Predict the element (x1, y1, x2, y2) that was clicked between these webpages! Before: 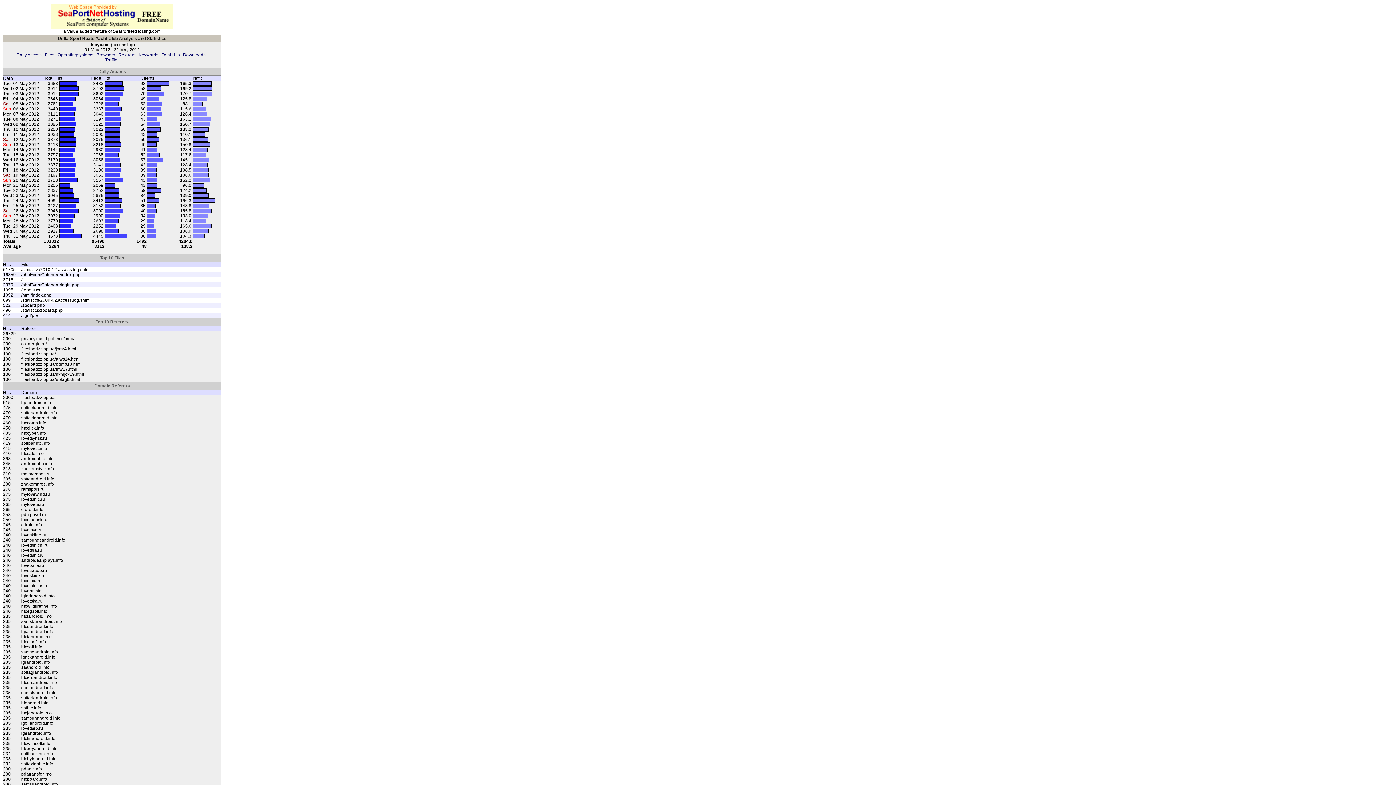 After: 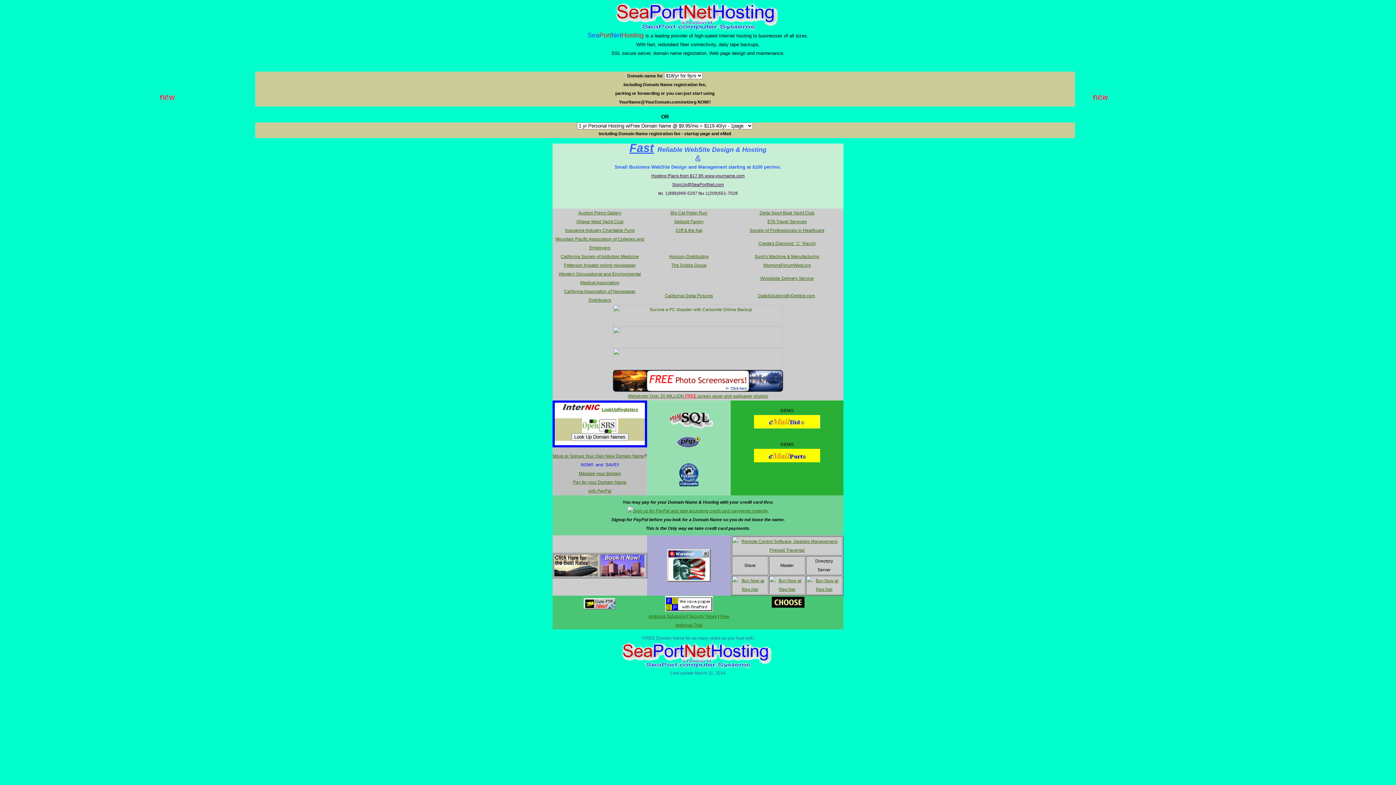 Action: bbox: (51, 24, 172, 29)